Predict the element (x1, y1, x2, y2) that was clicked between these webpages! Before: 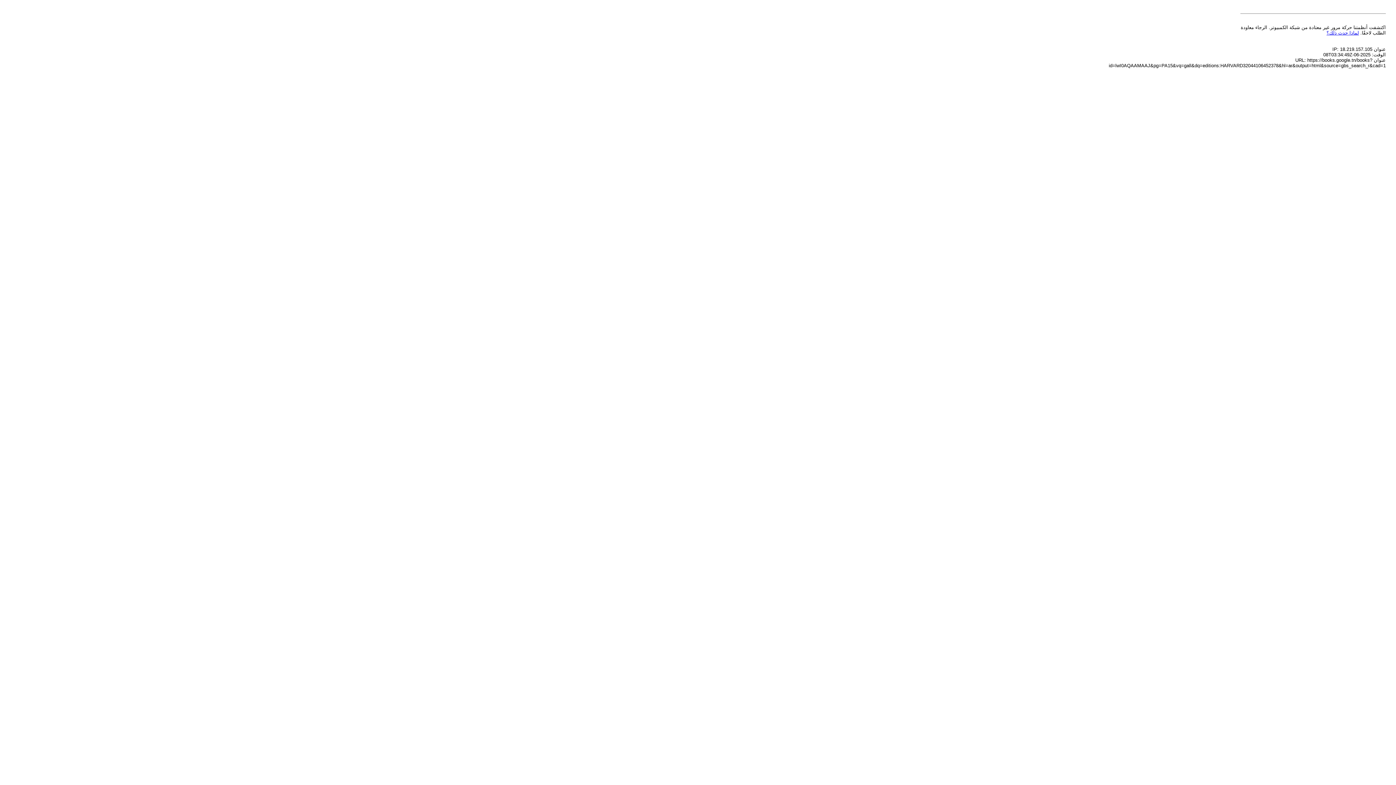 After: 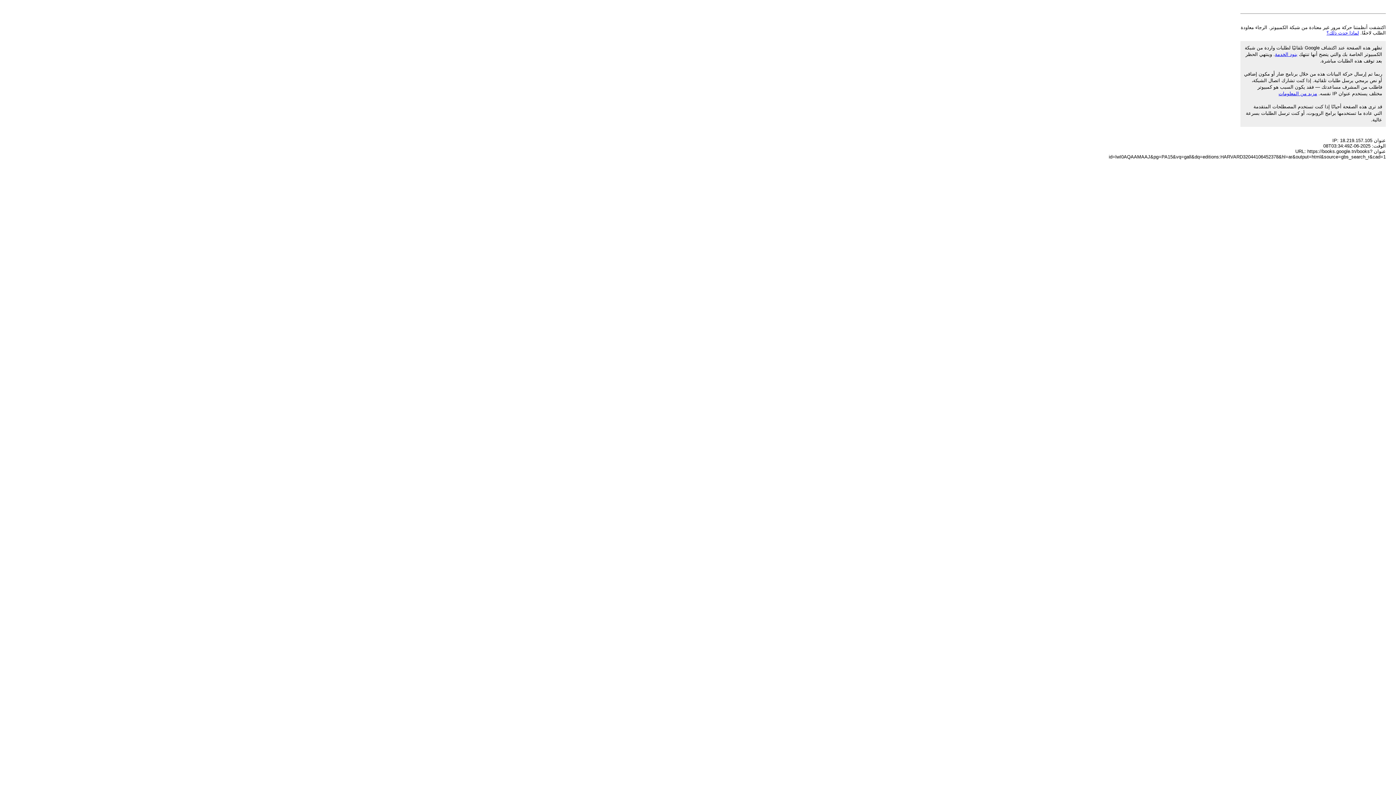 Action: bbox: (1326, 30, 1359, 35) label: لماذا حدث ذلك؟